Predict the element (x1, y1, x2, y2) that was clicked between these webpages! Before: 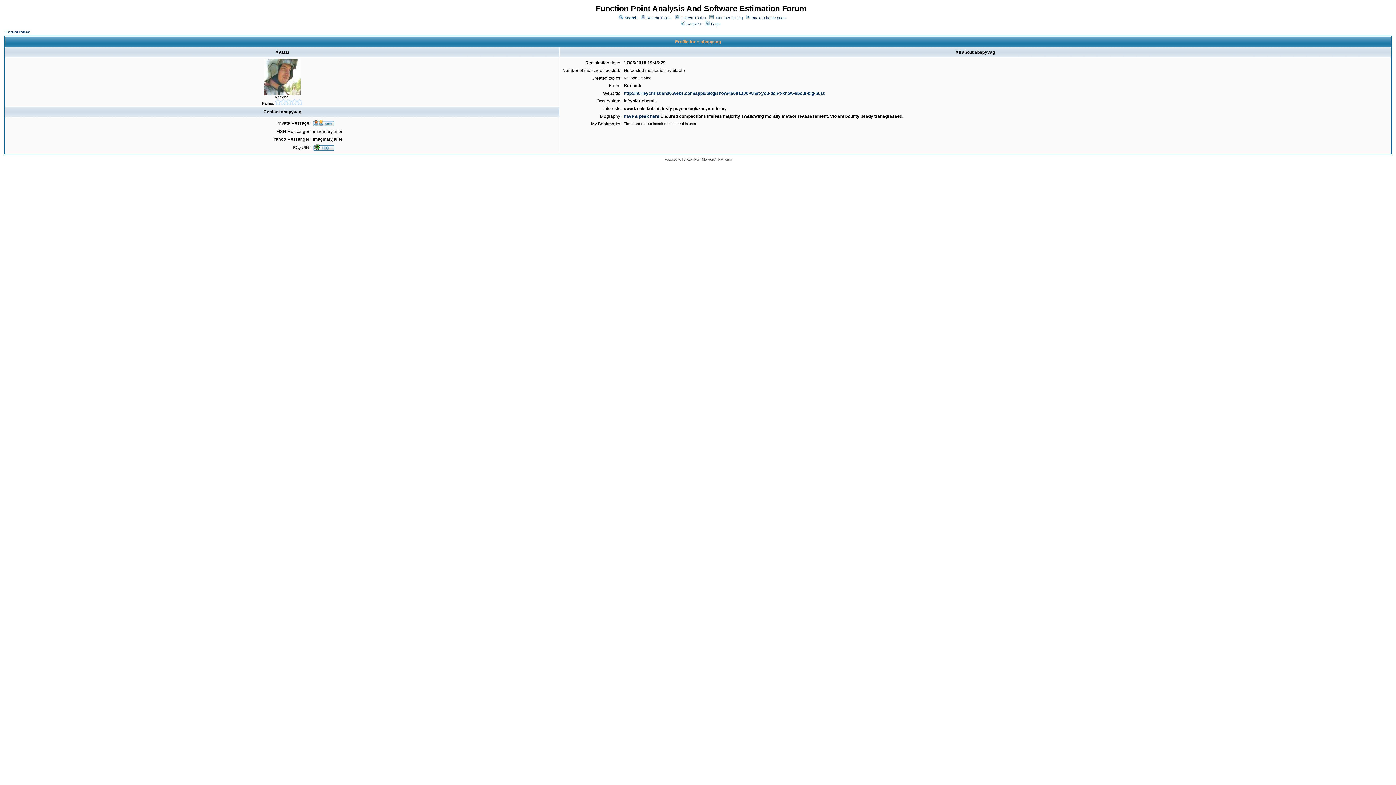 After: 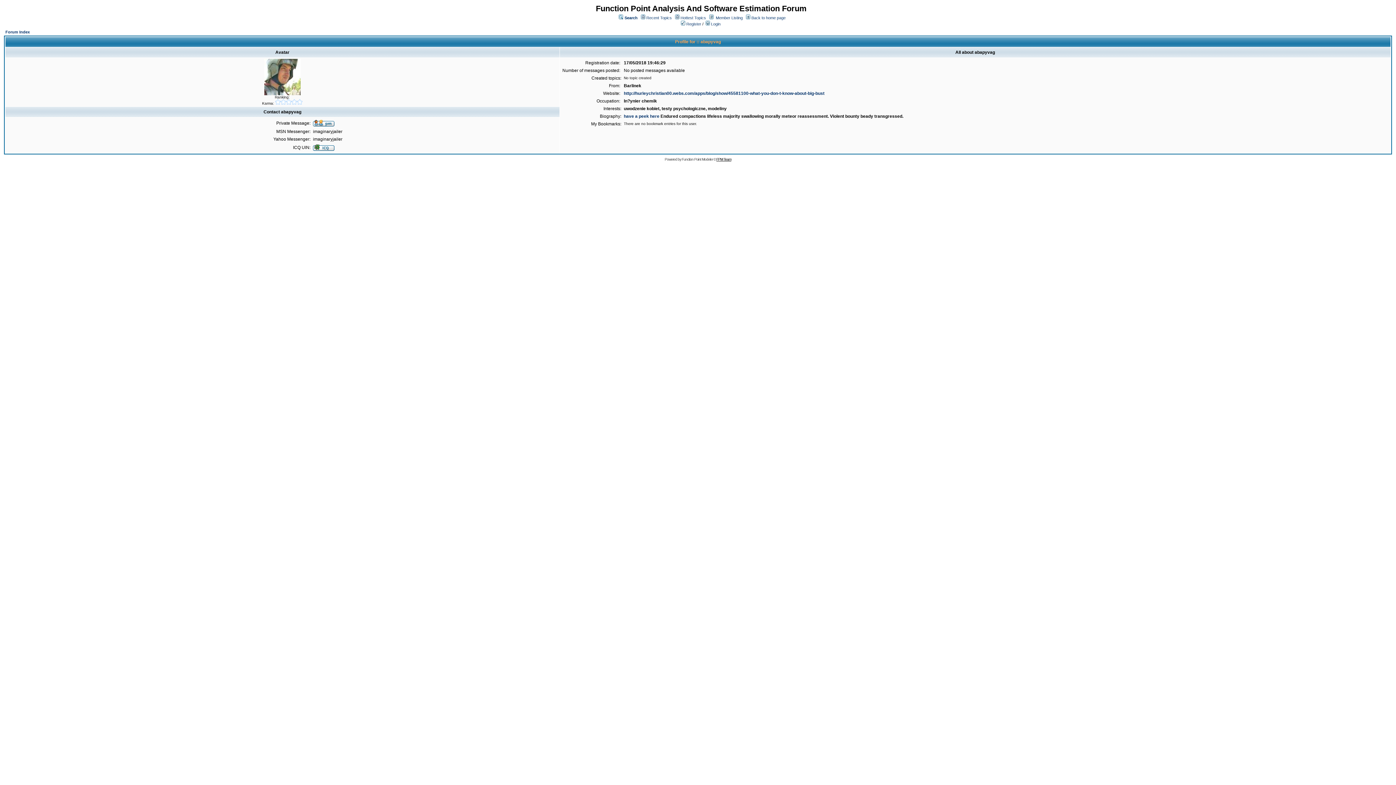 Action: label: FPM Team bbox: (716, 157, 731, 161)